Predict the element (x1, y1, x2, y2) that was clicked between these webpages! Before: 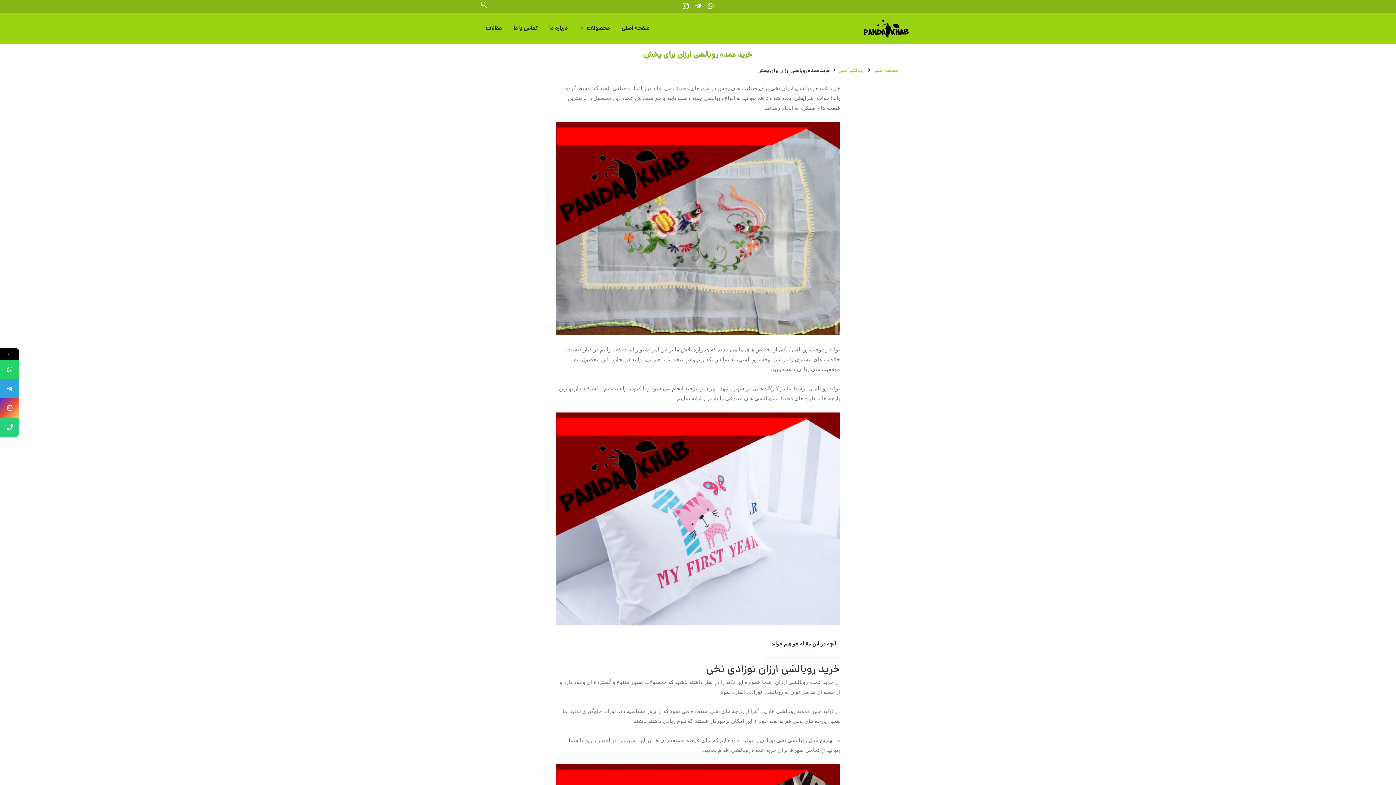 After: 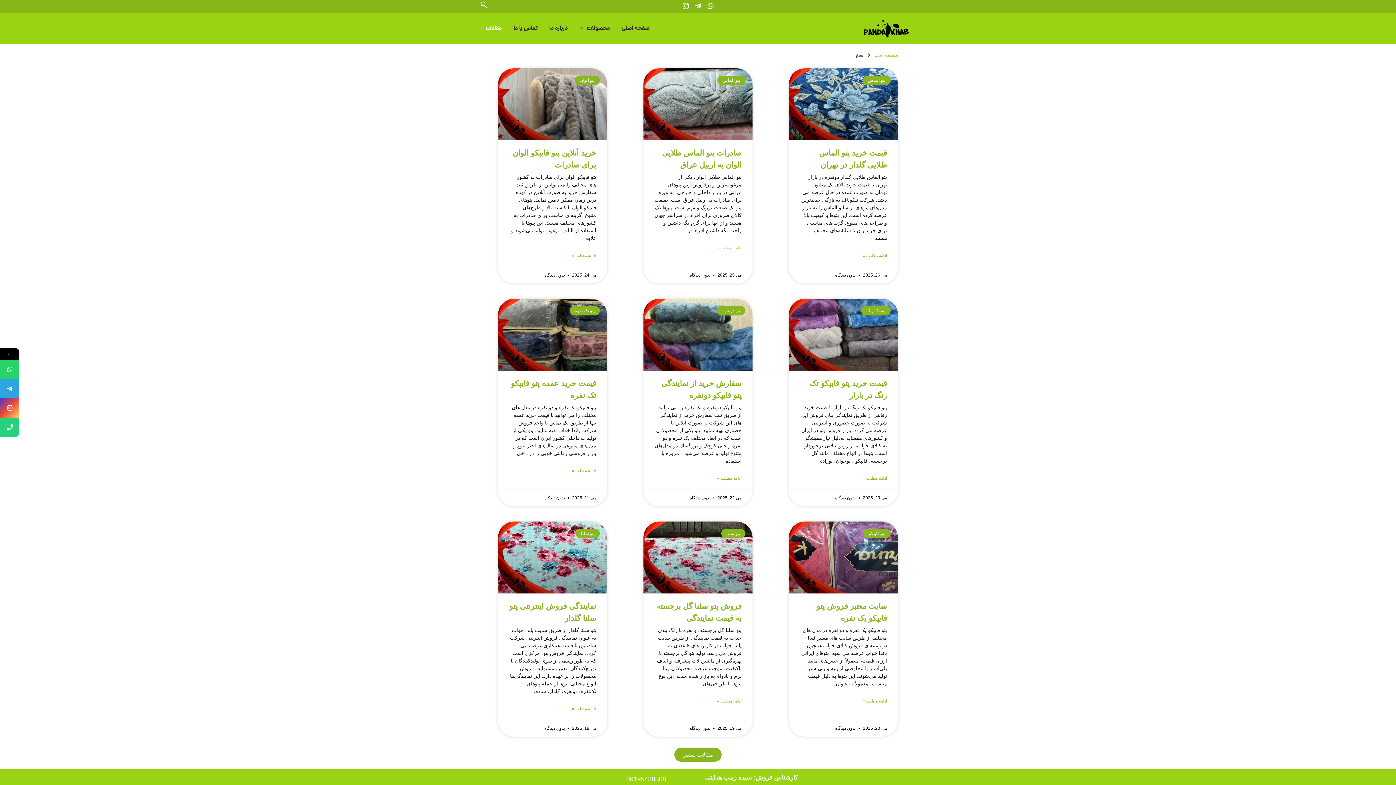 Action: label: مقالات bbox: (480, 15, 507, 41)